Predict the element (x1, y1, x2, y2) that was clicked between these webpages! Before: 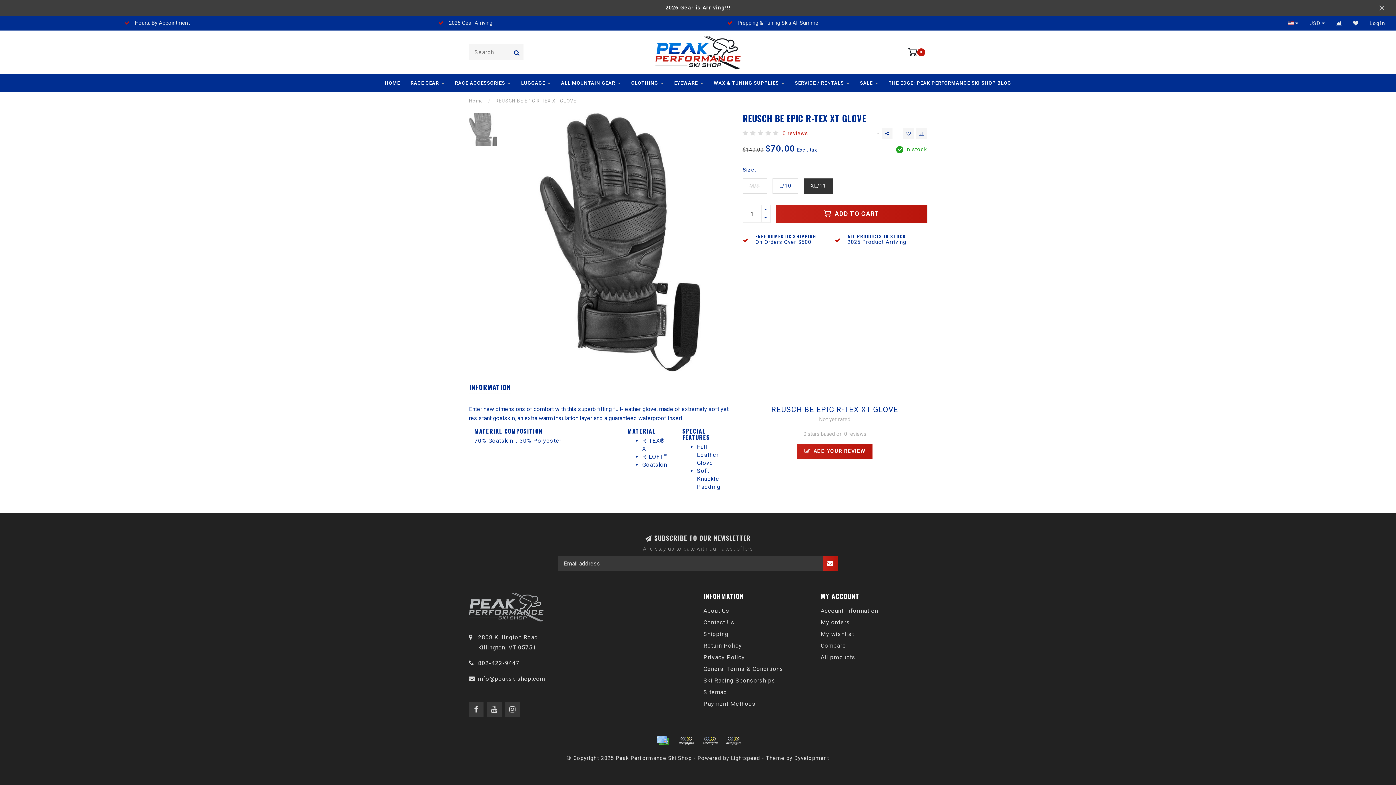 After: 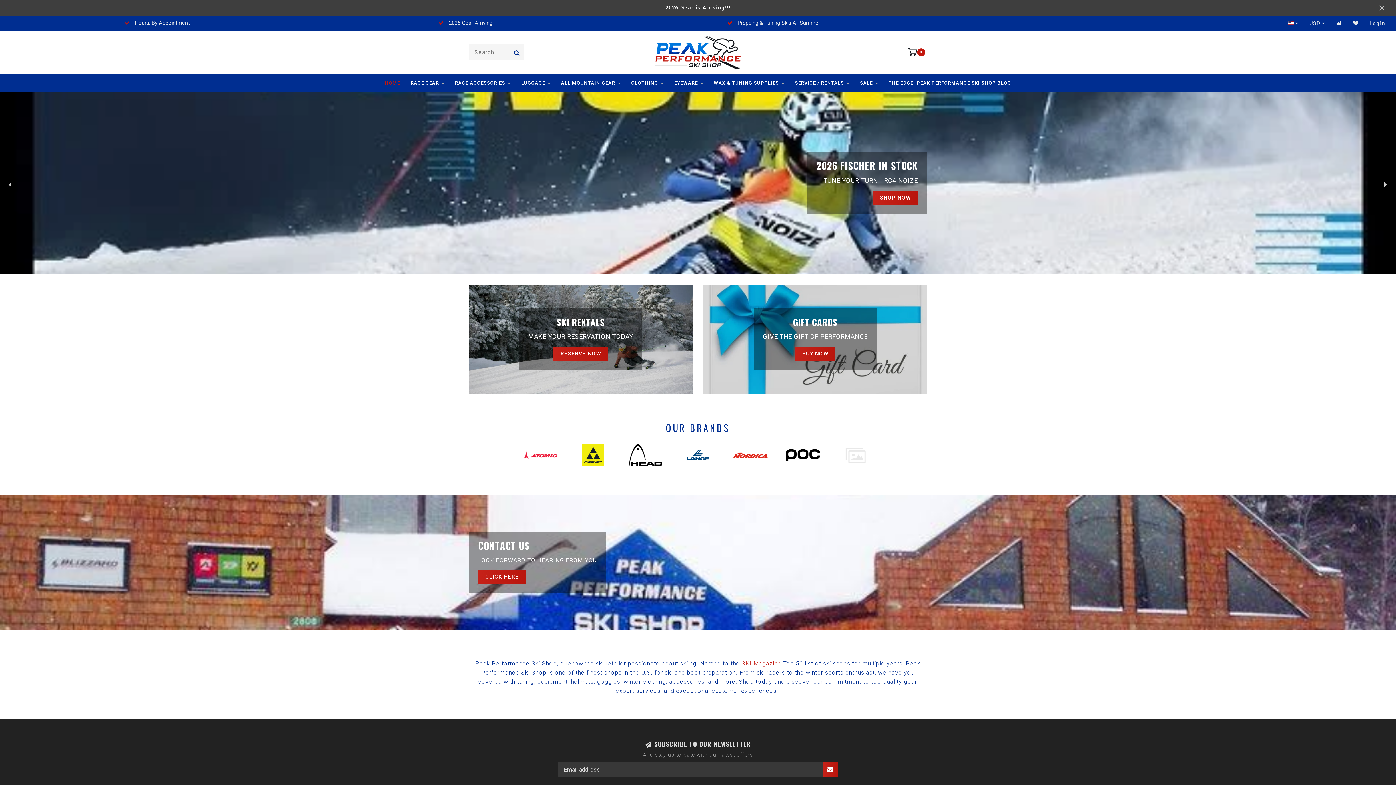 Action: label: HOME bbox: (384, 74, 400, 92)